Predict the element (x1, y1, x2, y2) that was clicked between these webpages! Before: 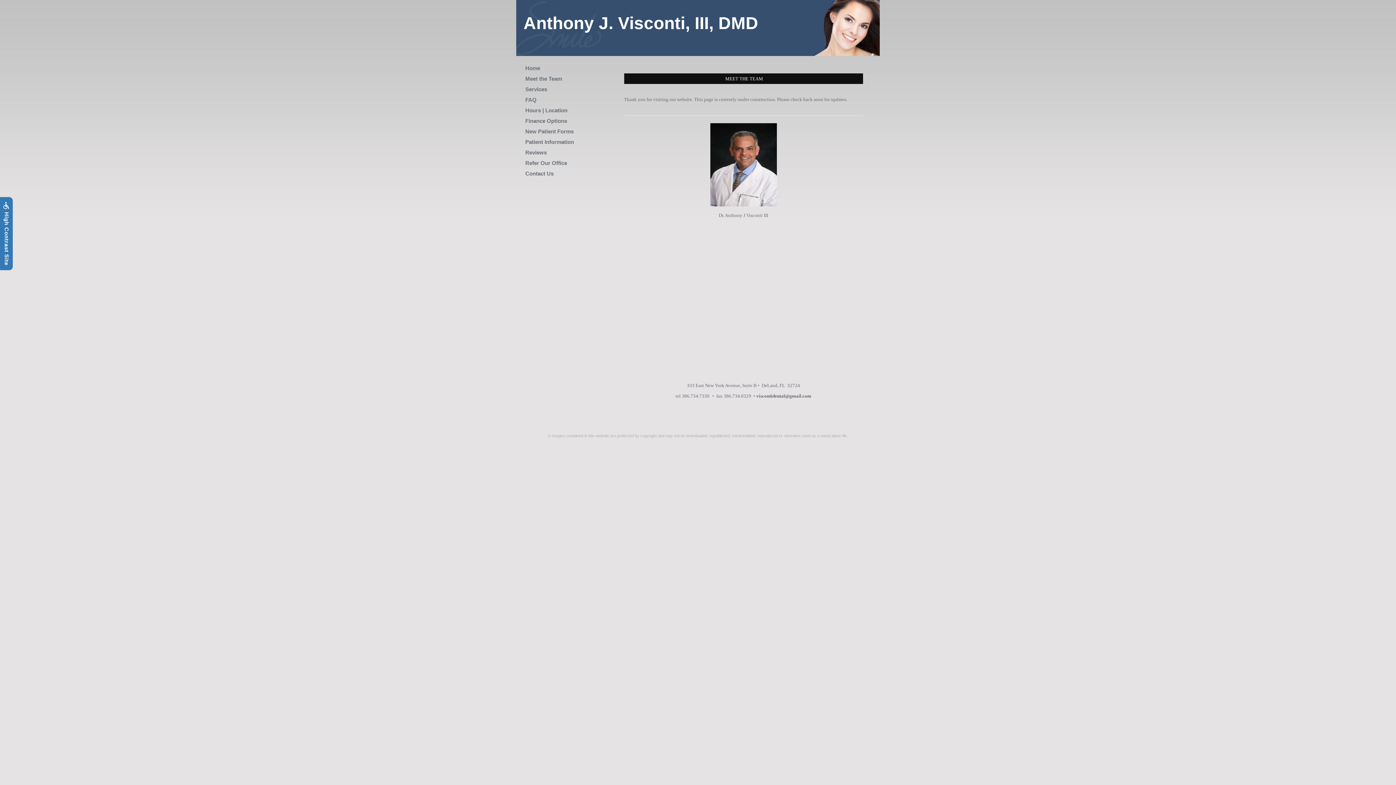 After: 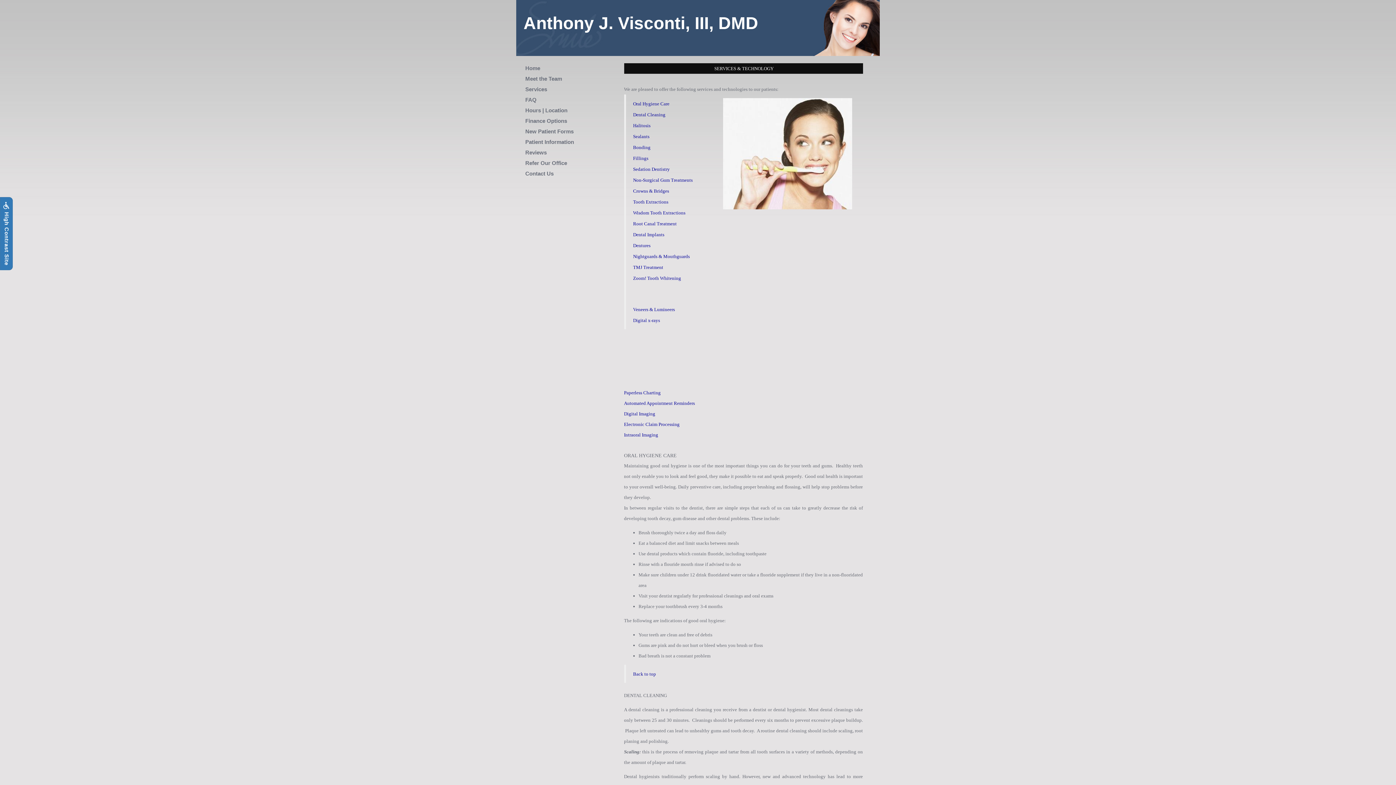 Action: label: Services bbox: (525, 84, 547, 94)